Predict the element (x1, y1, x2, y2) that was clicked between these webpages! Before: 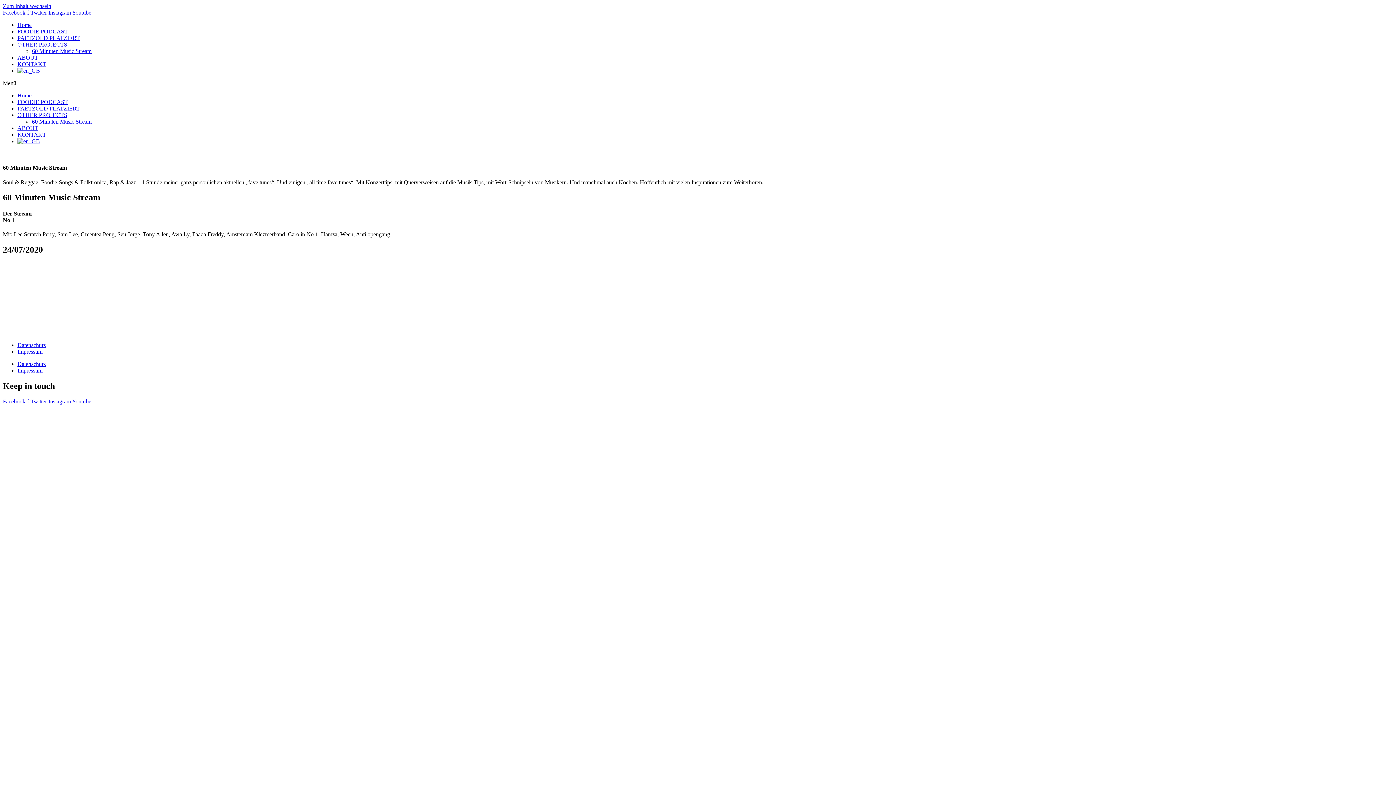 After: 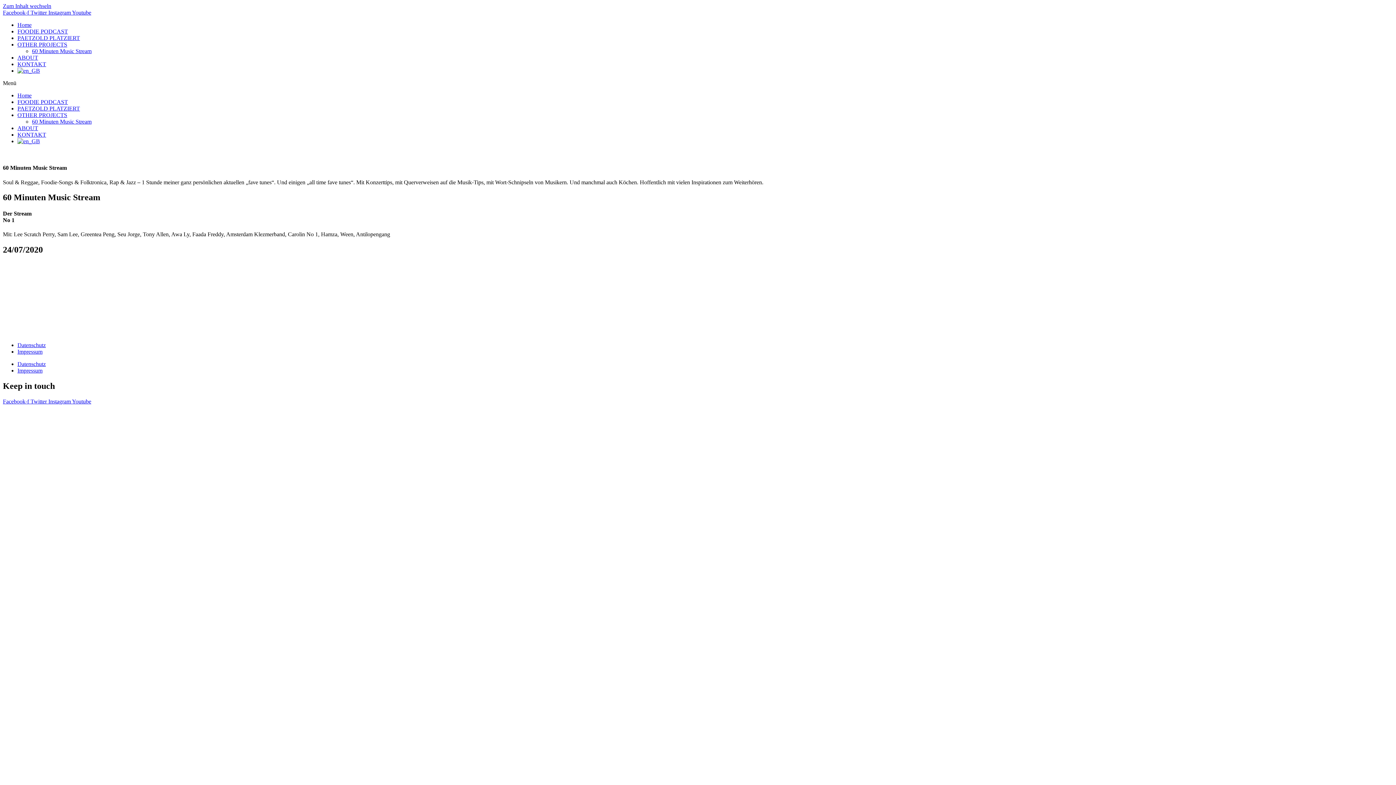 Action: bbox: (2, 2, 51, 9) label: Zum Inhalt wechseln